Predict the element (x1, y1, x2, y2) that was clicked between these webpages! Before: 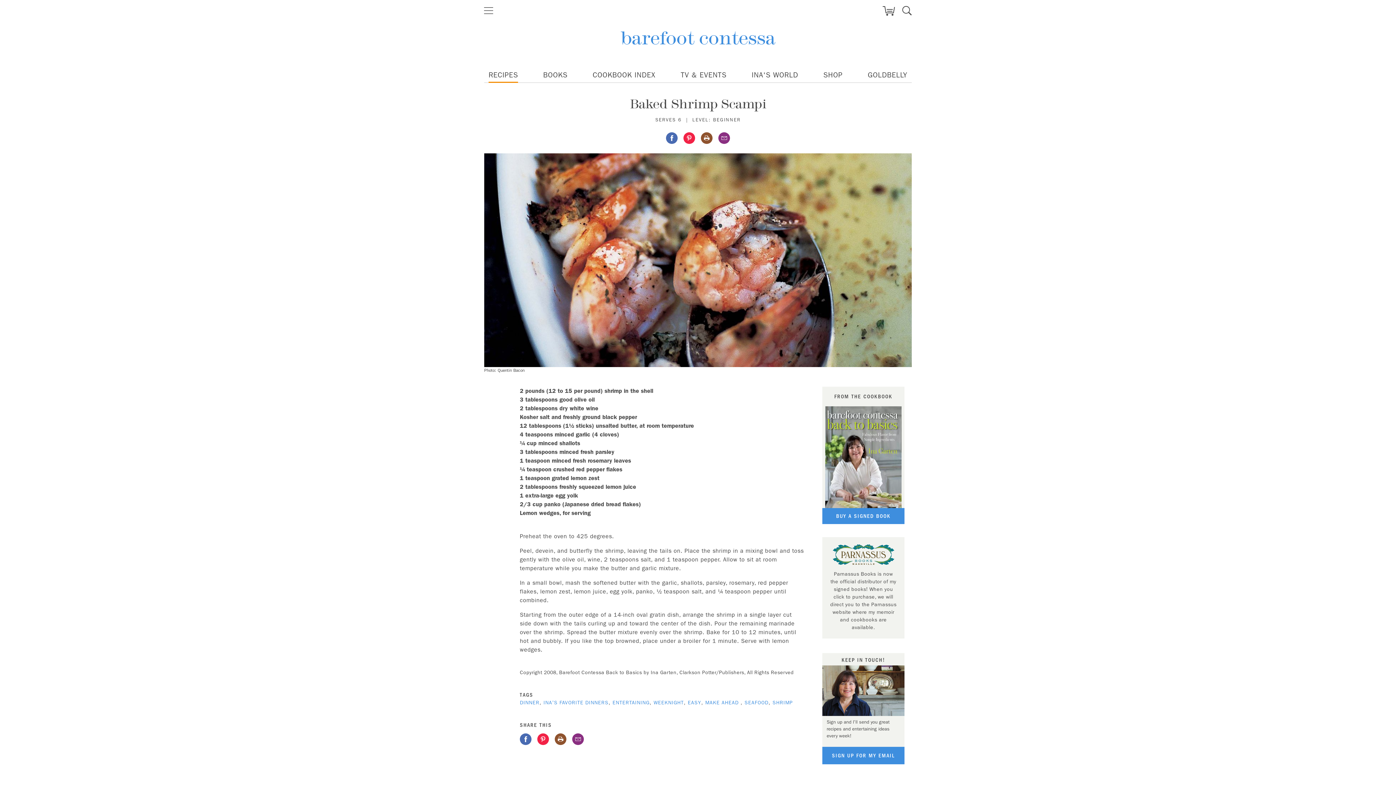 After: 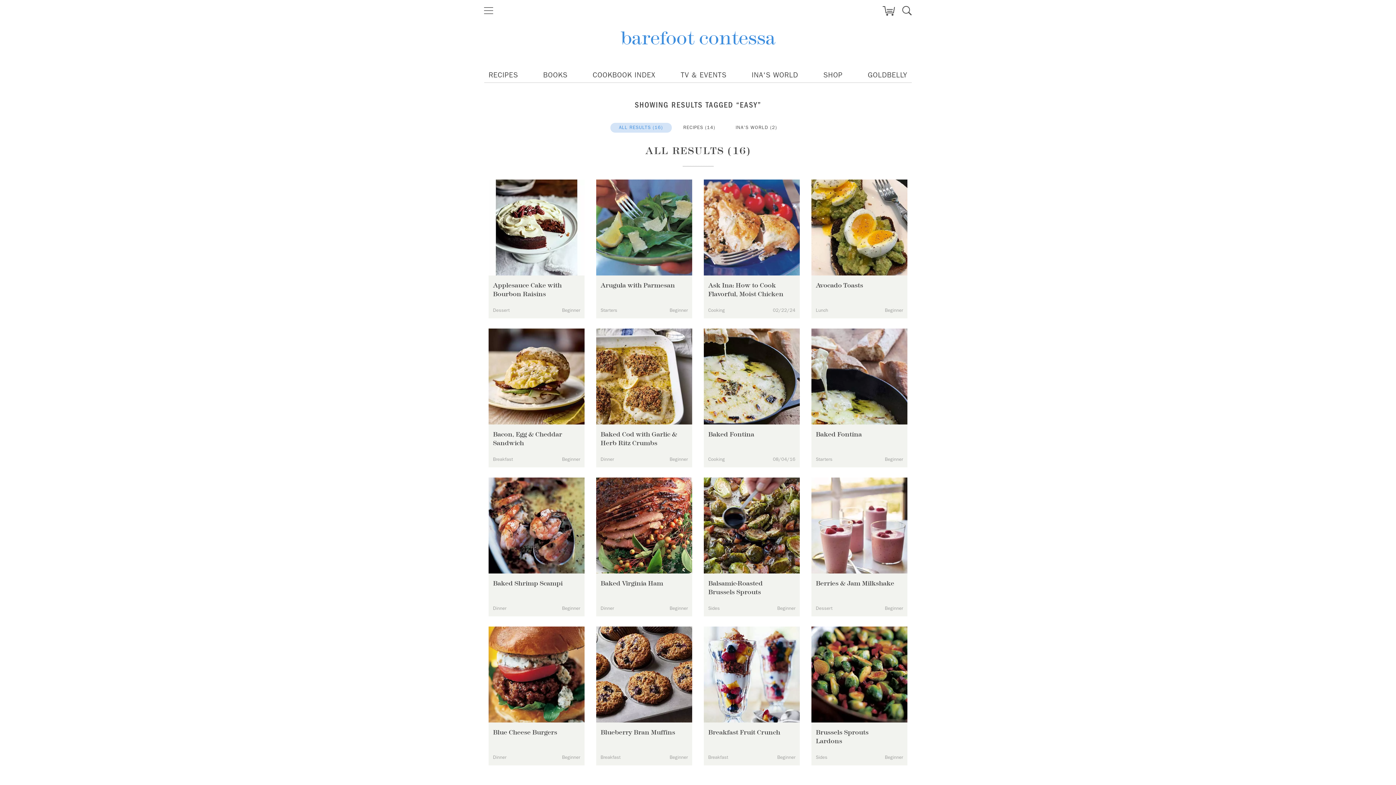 Action: label: EASY bbox: (688, 699, 701, 706)